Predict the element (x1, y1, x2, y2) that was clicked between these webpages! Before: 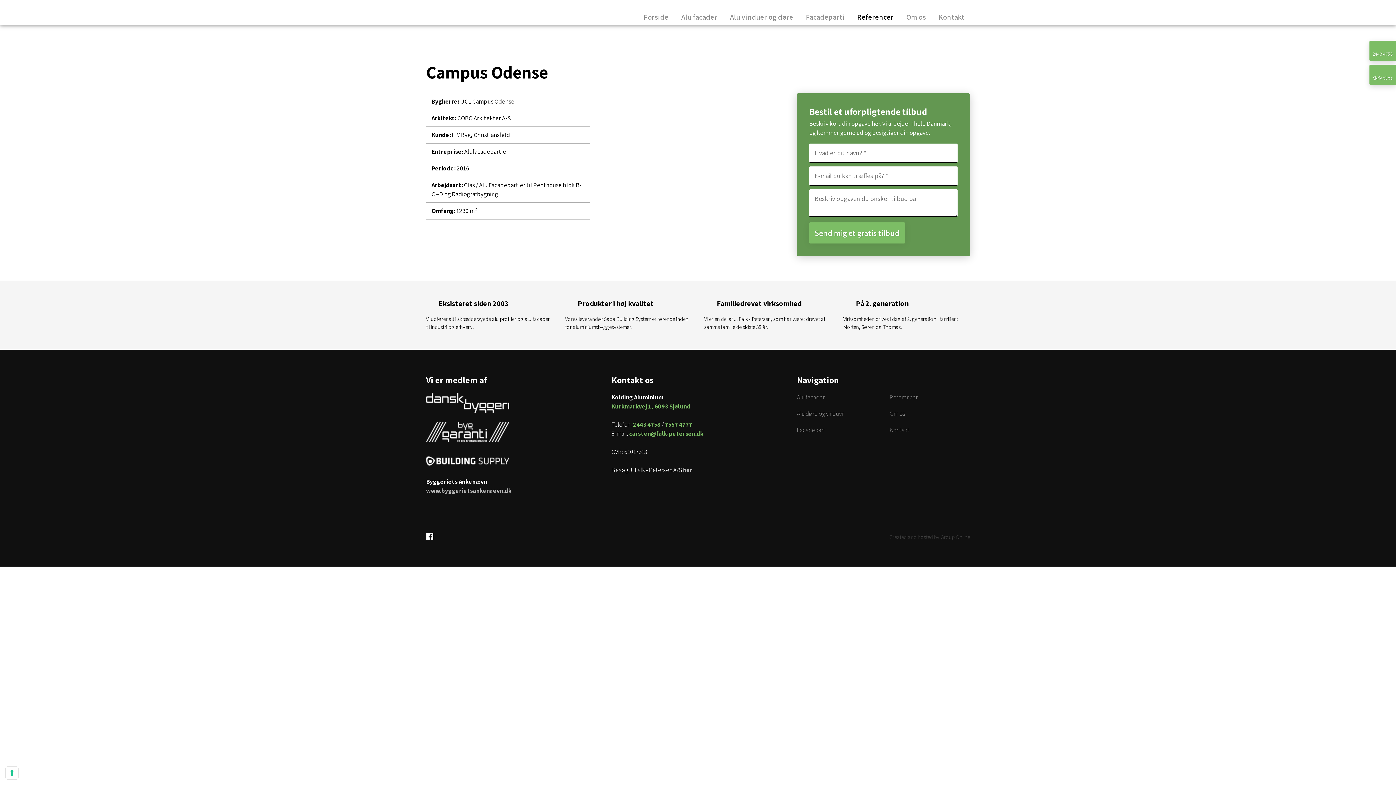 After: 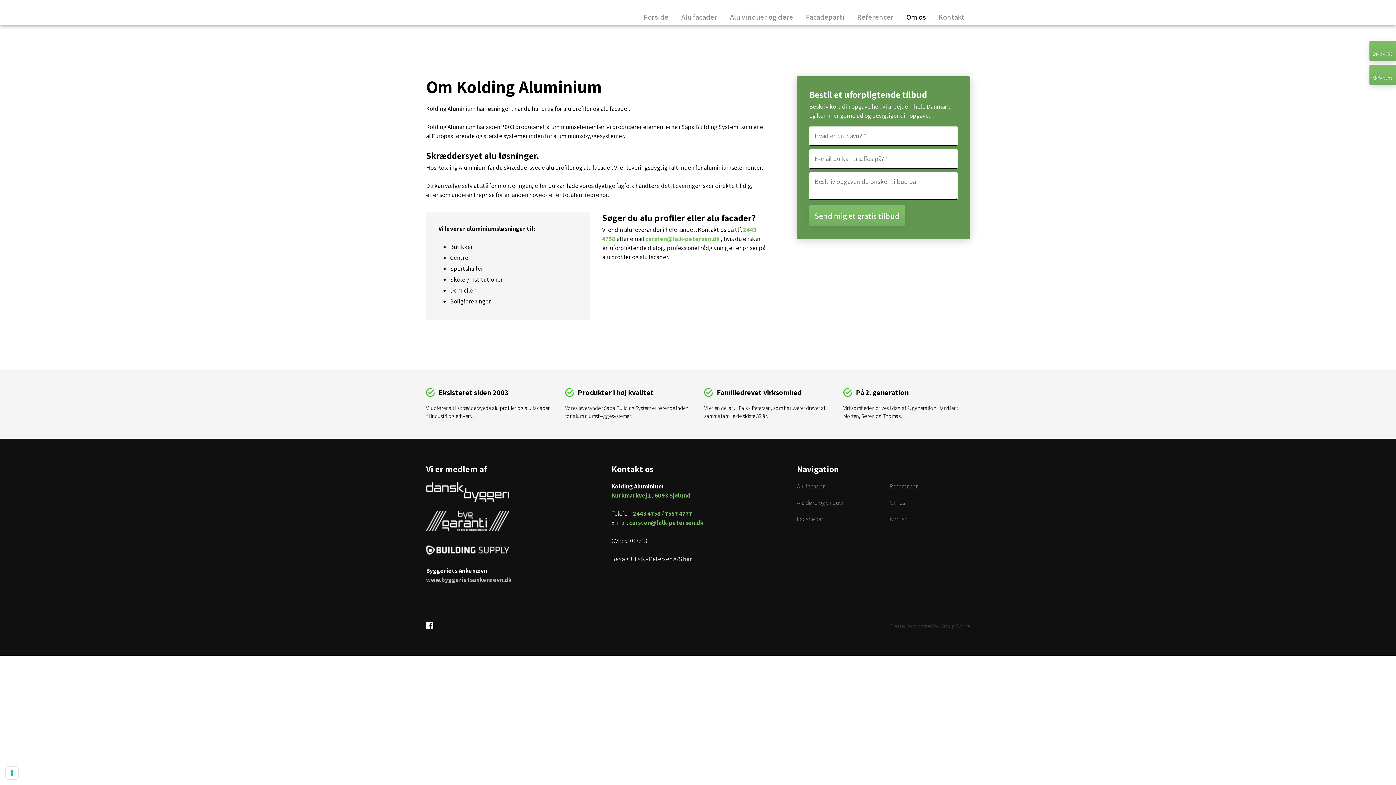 Action: bbox: (889, 409, 970, 425) label: Om os